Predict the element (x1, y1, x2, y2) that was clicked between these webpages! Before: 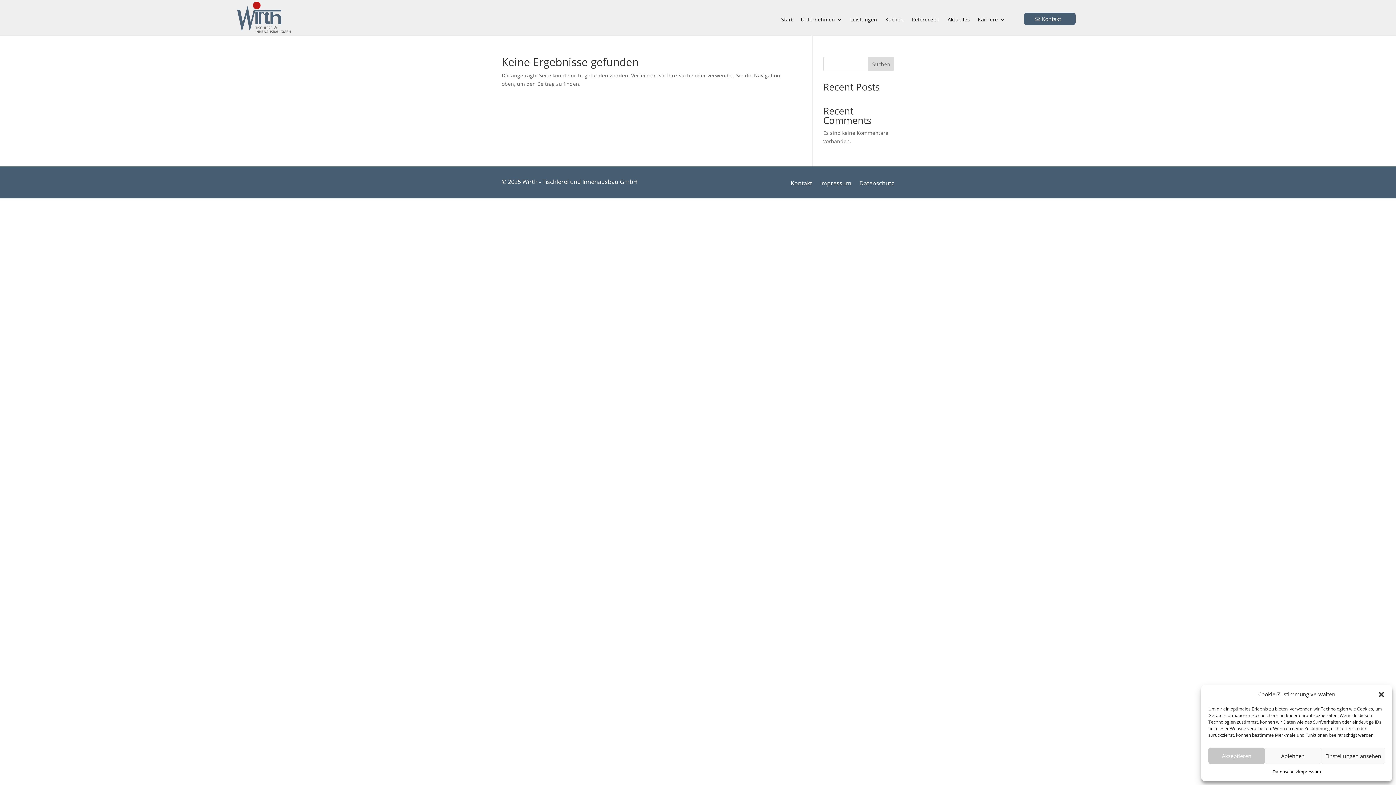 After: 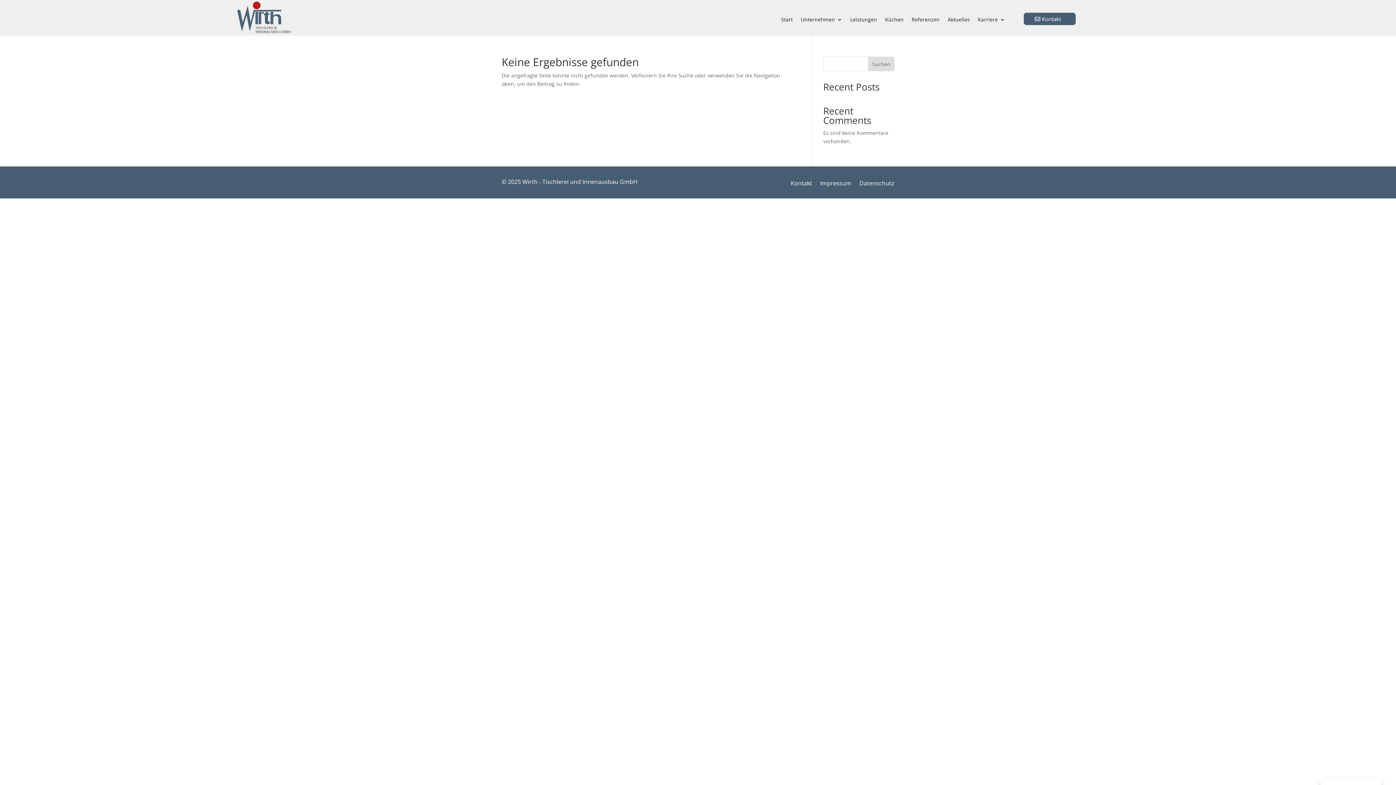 Action: bbox: (1378, 691, 1385, 698) label: Dialog schließen